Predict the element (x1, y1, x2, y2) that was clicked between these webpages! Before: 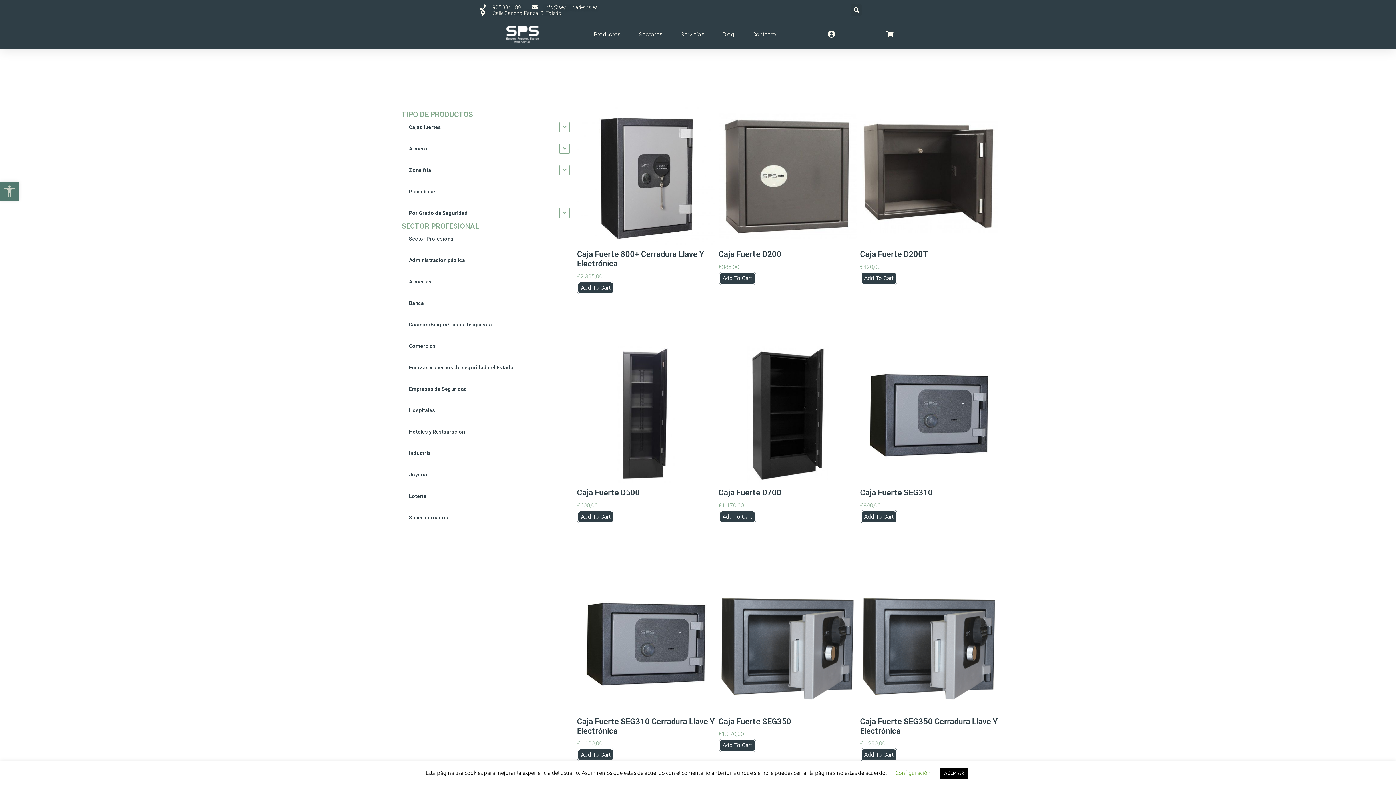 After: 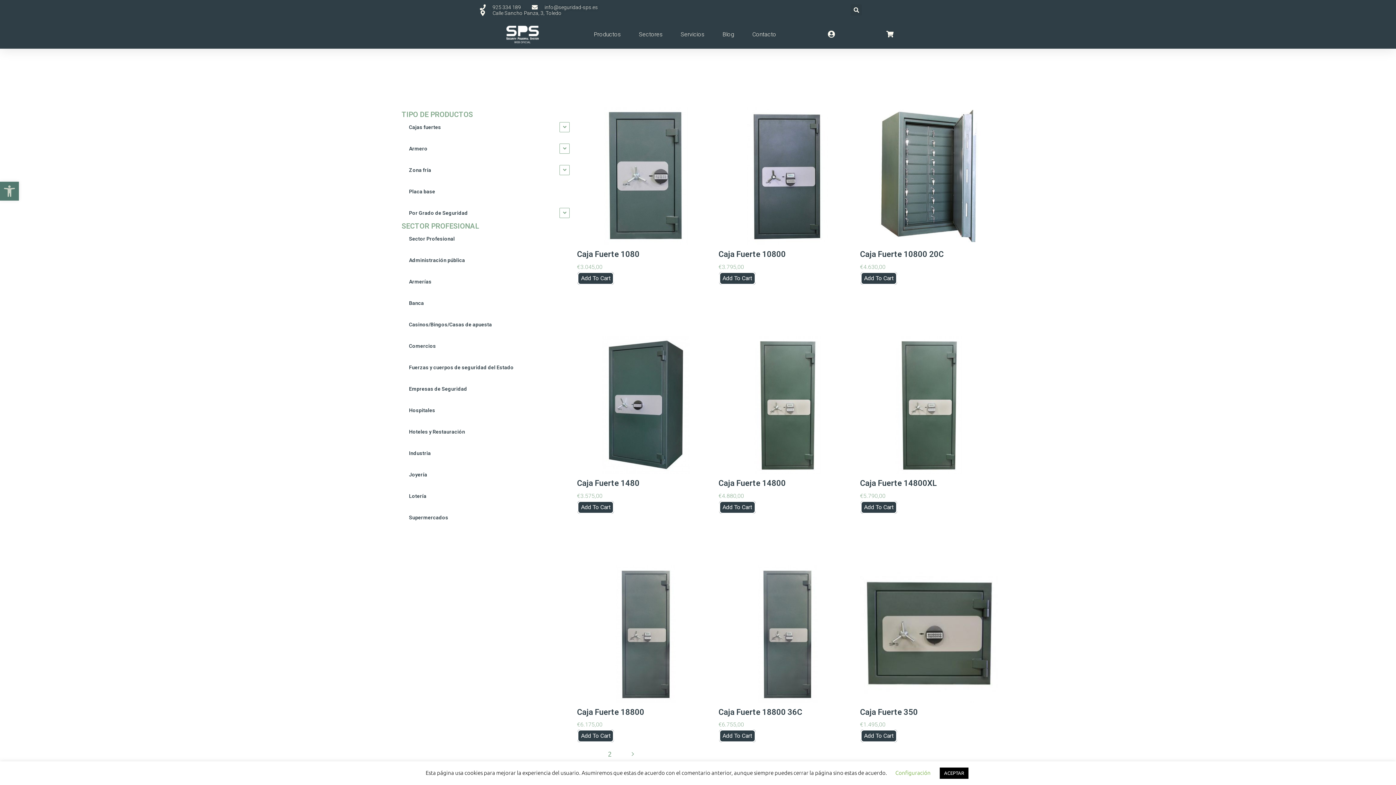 Action: bbox: (401, 487, 573, 505) label: Lotería